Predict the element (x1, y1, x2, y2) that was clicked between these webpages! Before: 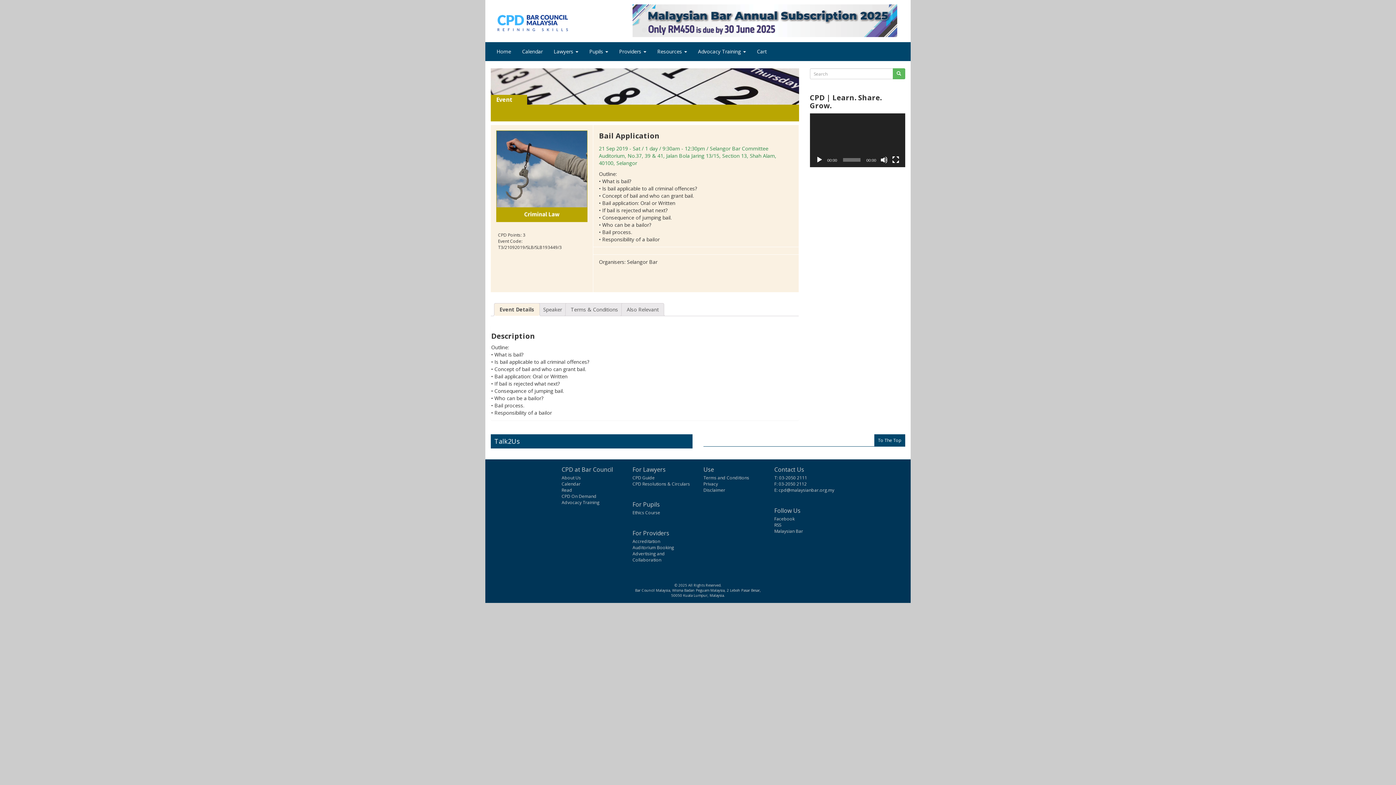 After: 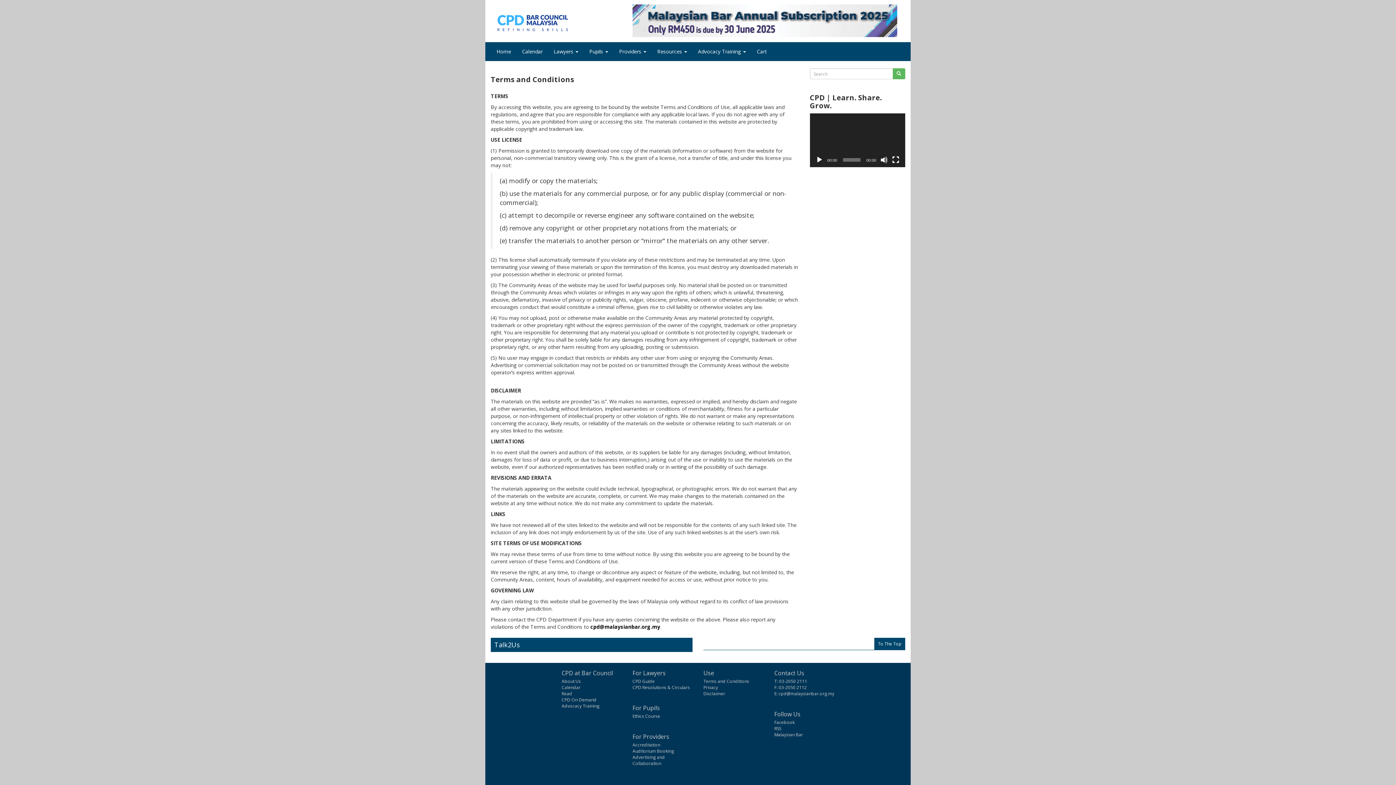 Action: bbox: (703, 474, 749, 481) label: Terms and Conditions